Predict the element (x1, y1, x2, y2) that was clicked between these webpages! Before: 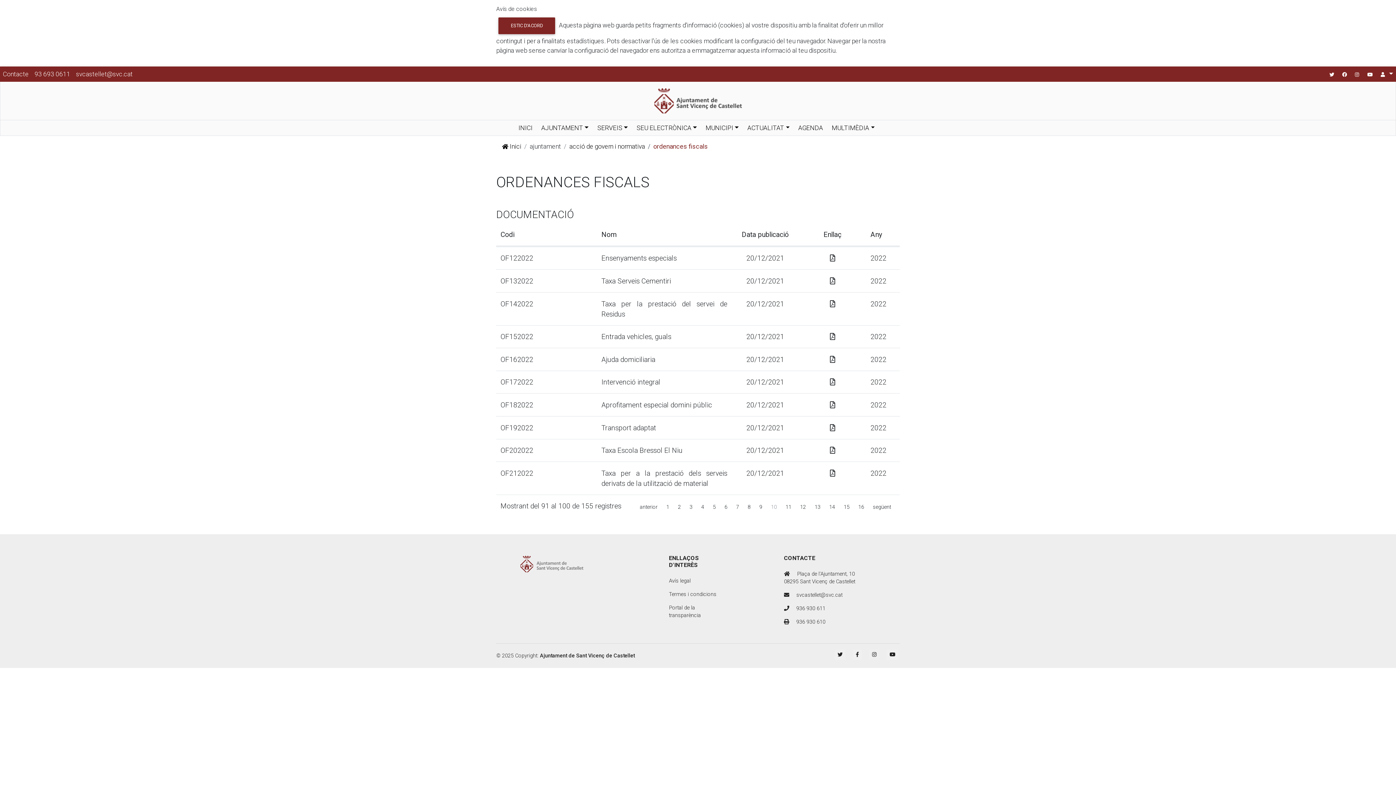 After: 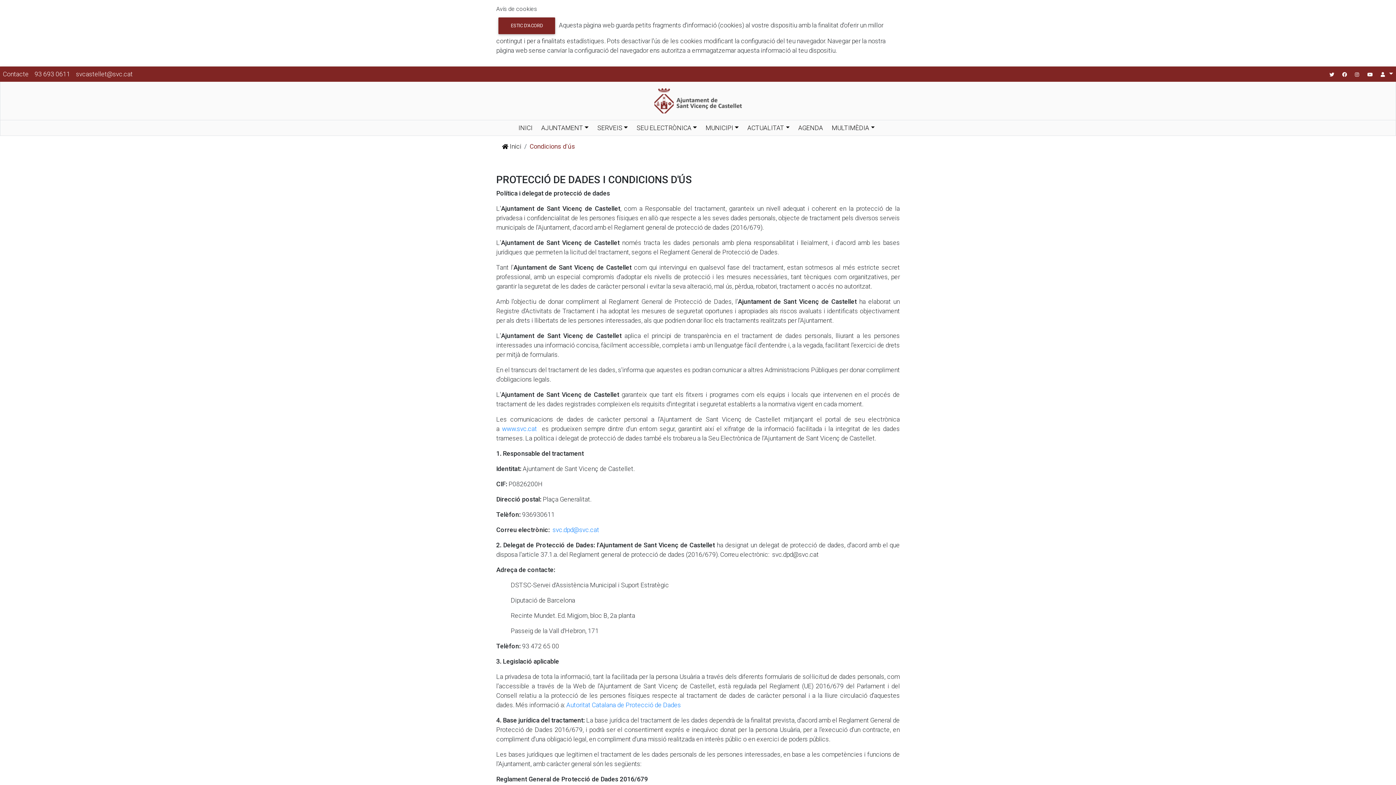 Action: bbox: (669, 578, 690, 584) label: Avís legal